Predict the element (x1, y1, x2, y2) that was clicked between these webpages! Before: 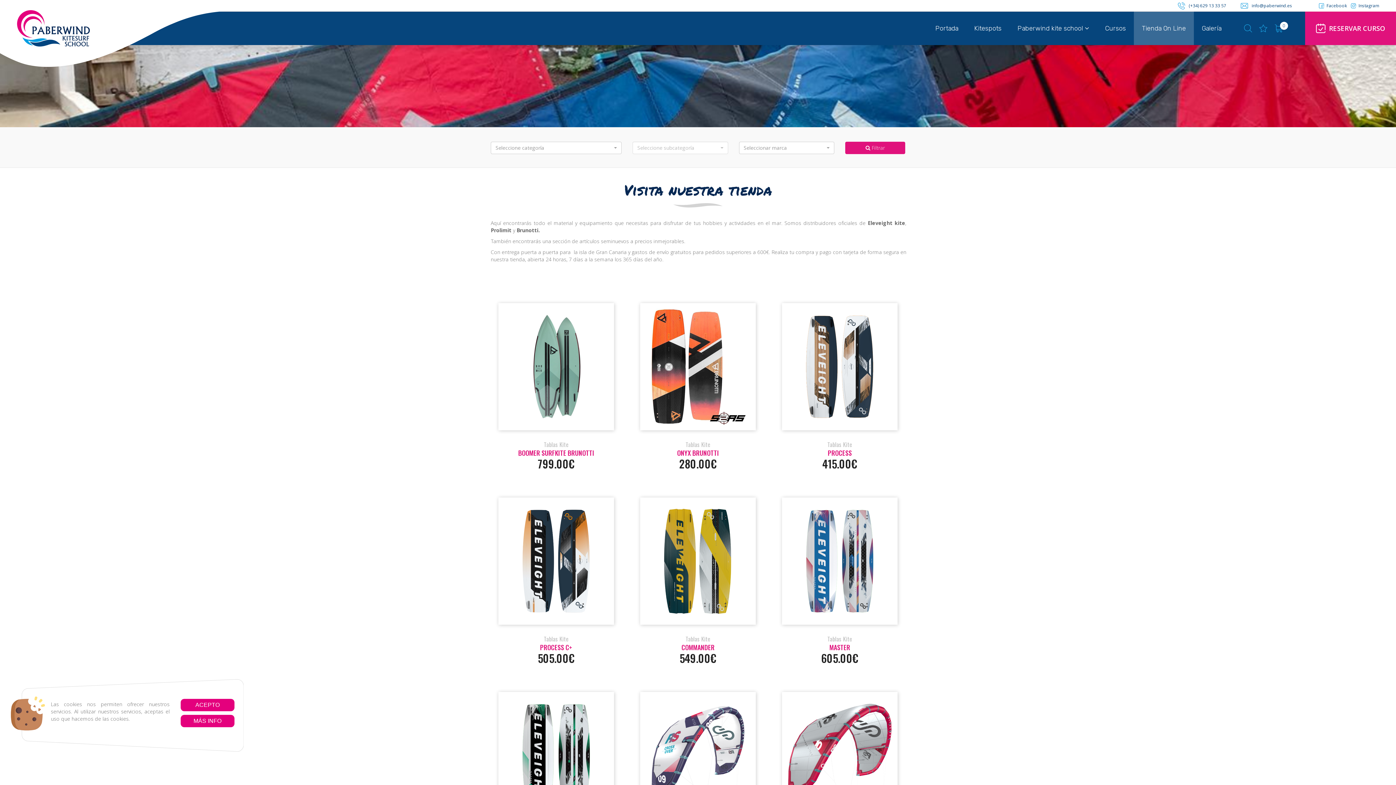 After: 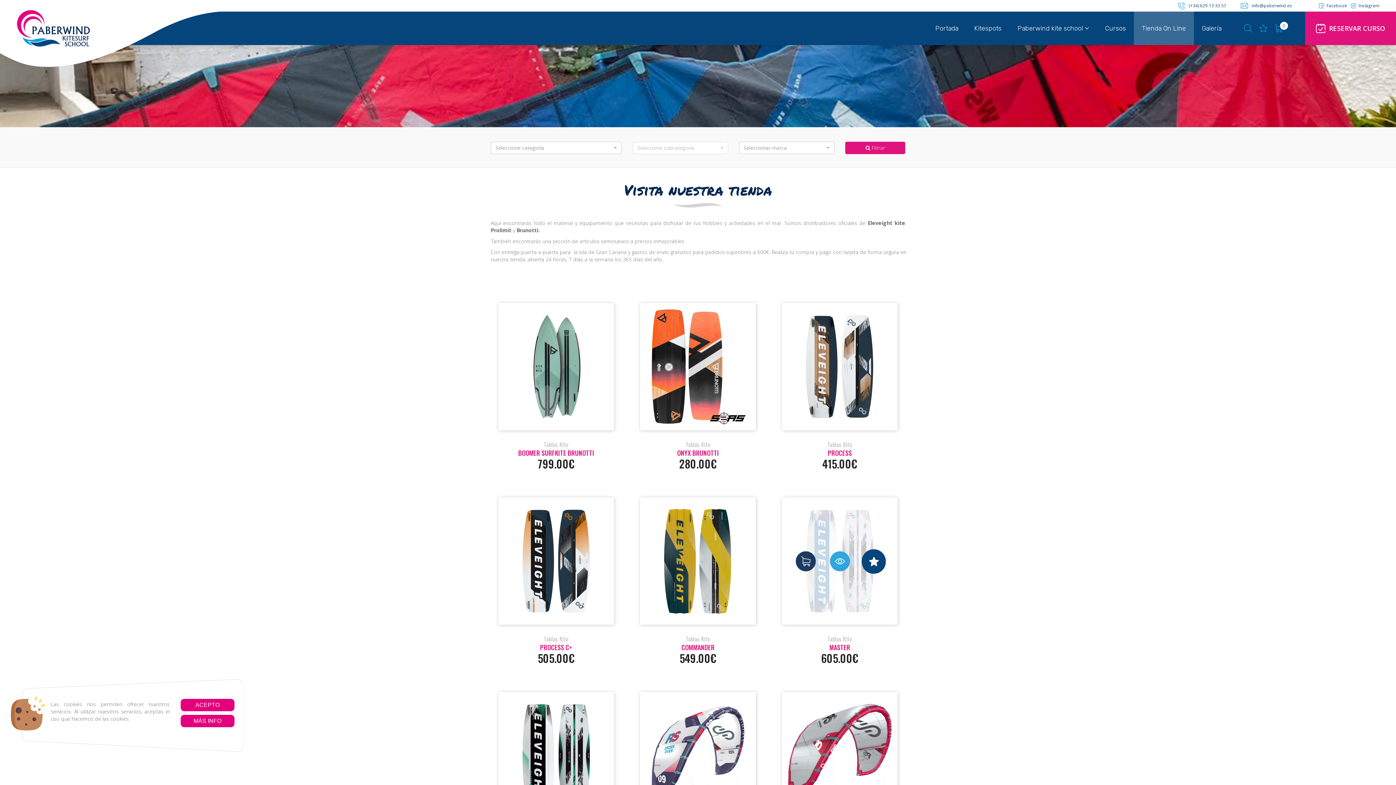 Action: bbox: (863, 551, 883, 571)